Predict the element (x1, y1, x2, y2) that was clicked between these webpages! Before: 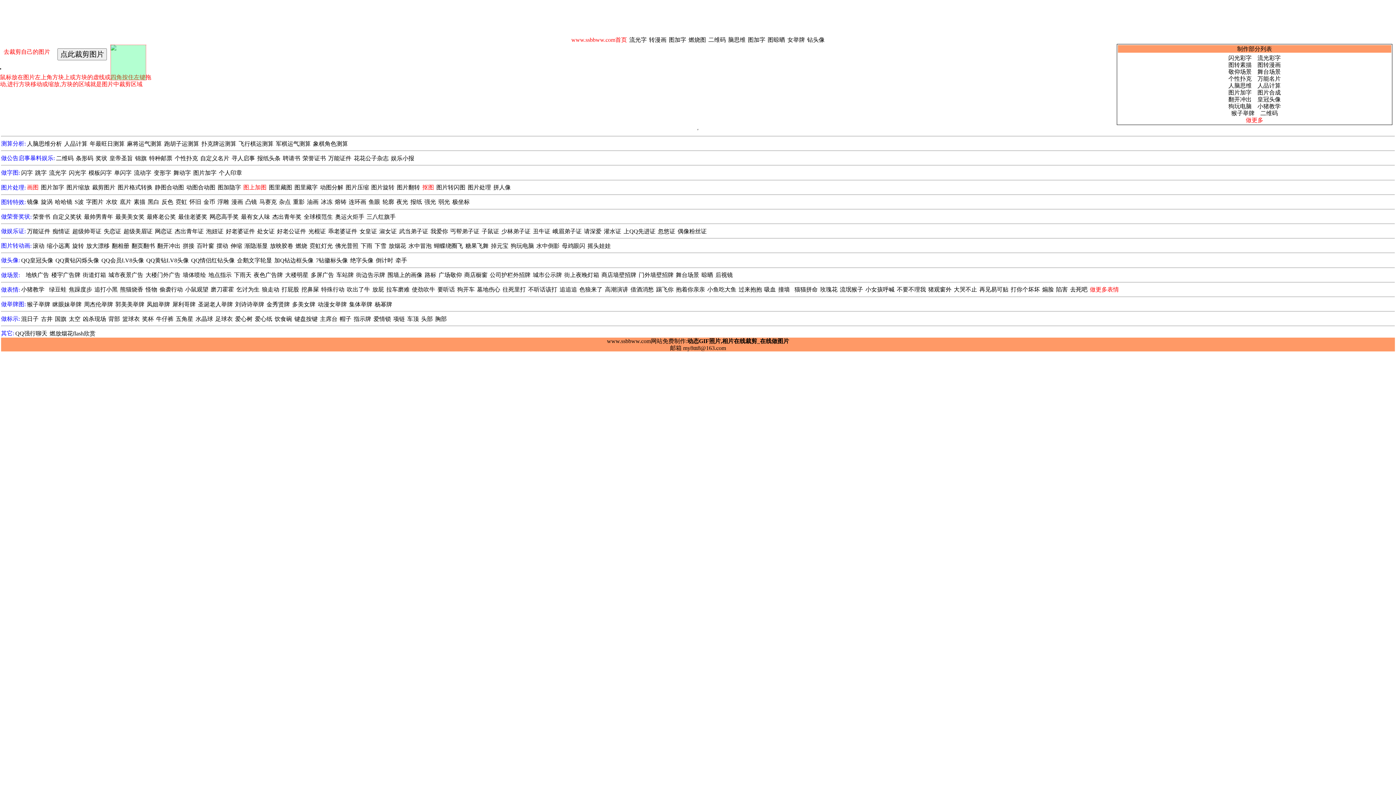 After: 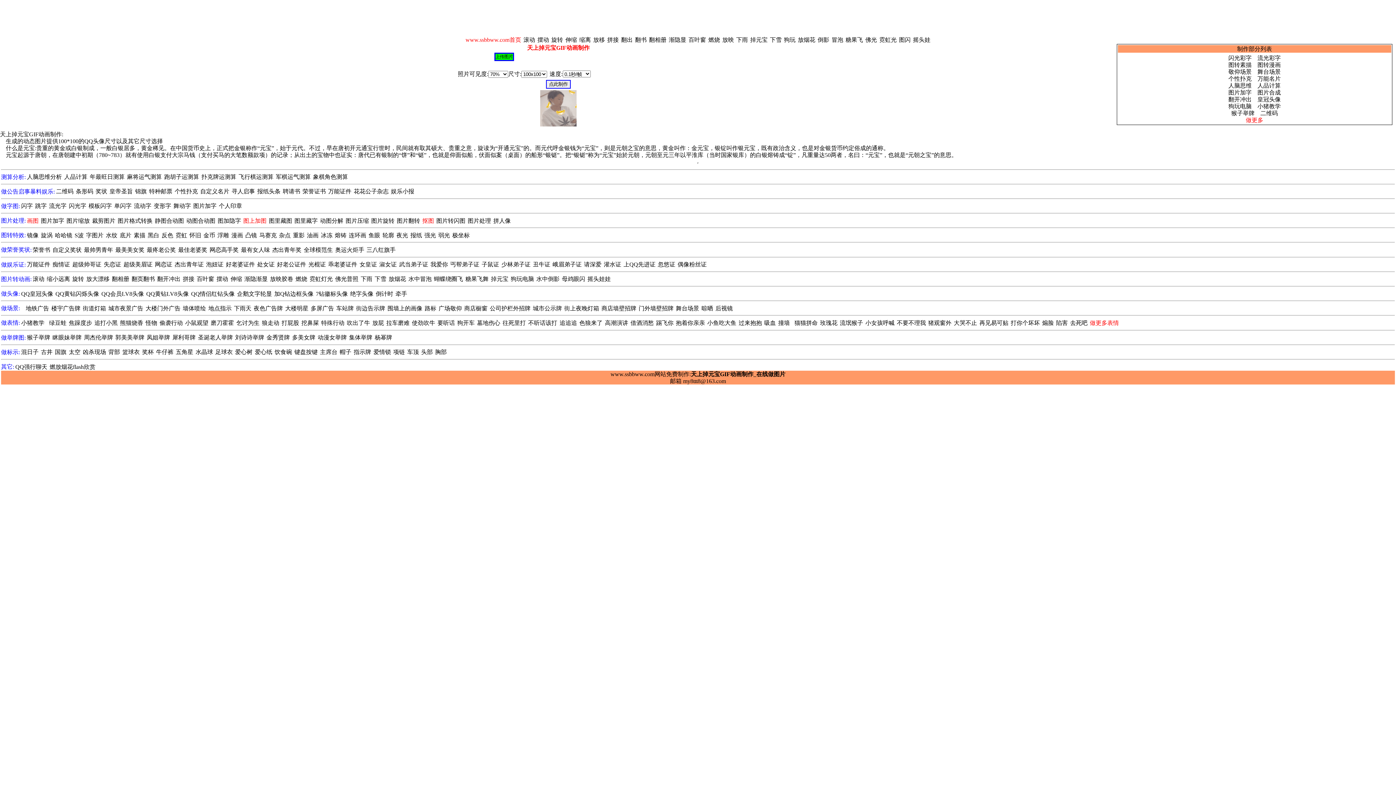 Action: label: 掉元宝 bbox: (491, 242, 508, 249)